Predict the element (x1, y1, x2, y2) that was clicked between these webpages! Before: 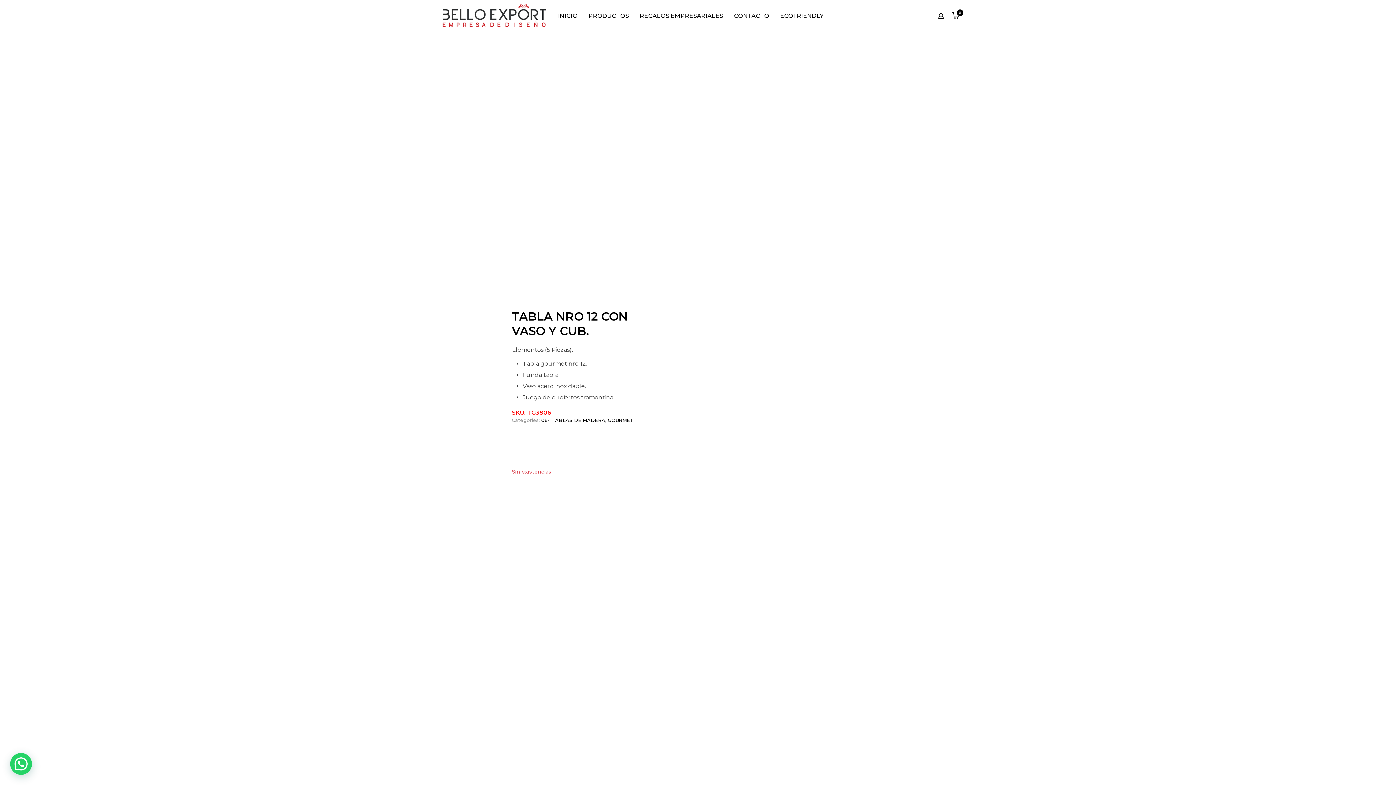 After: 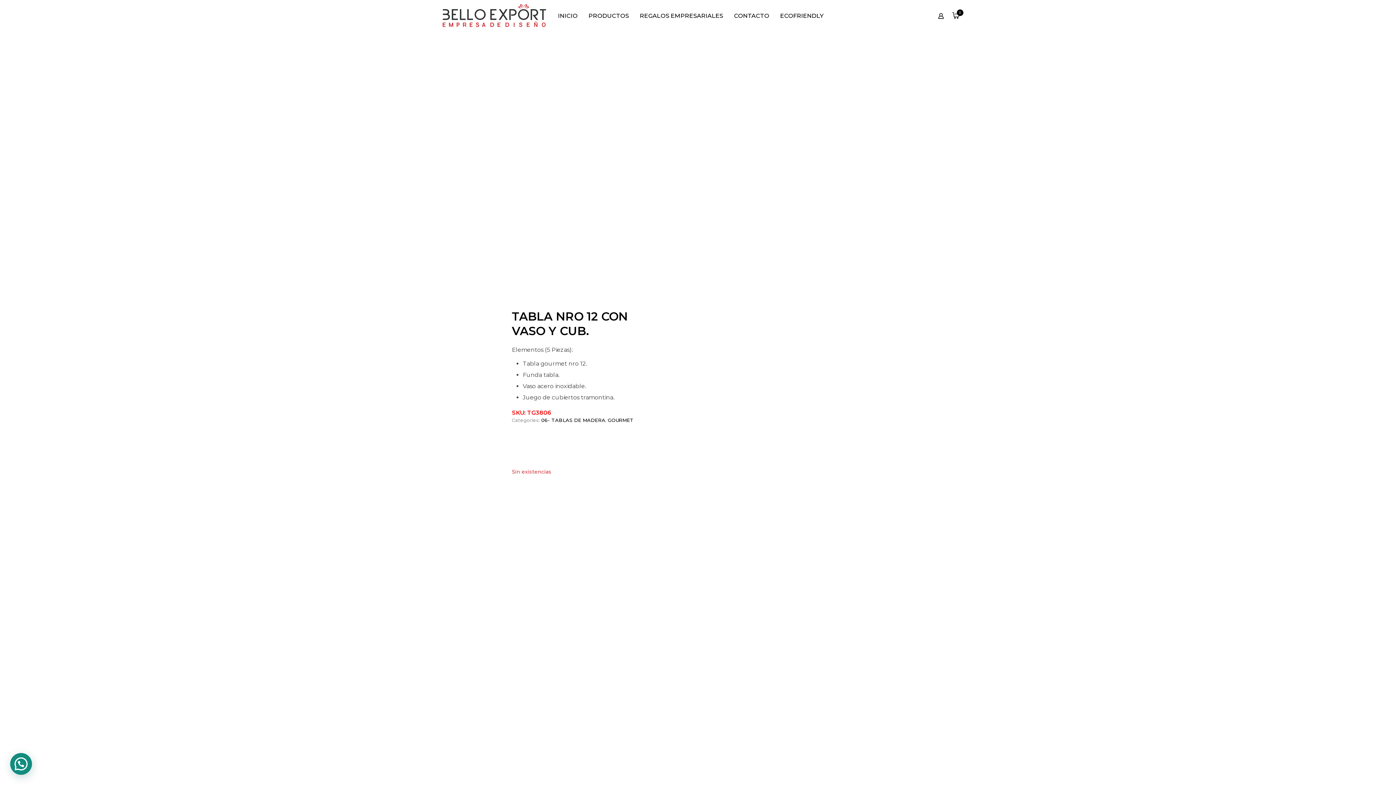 Action: bbox: (10, 753, 32, 775)